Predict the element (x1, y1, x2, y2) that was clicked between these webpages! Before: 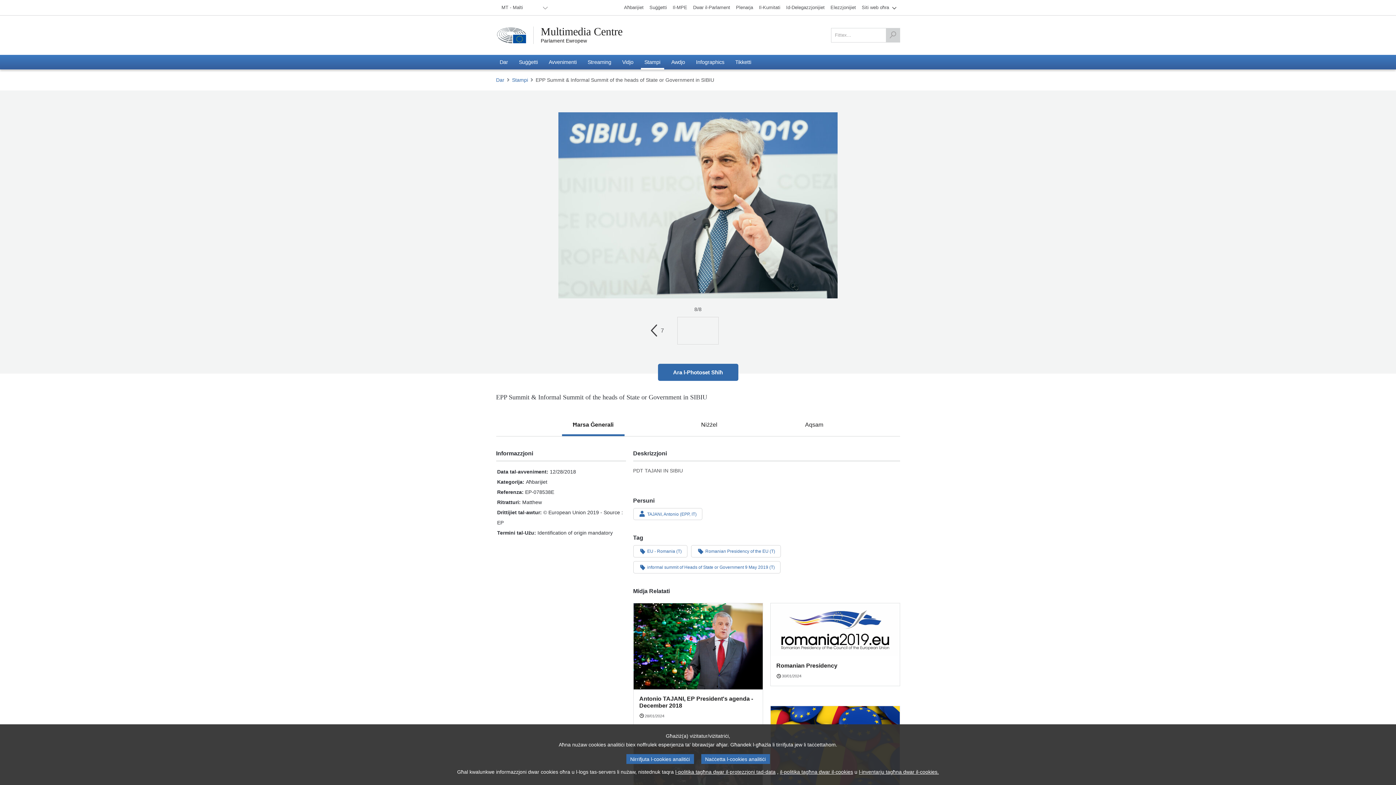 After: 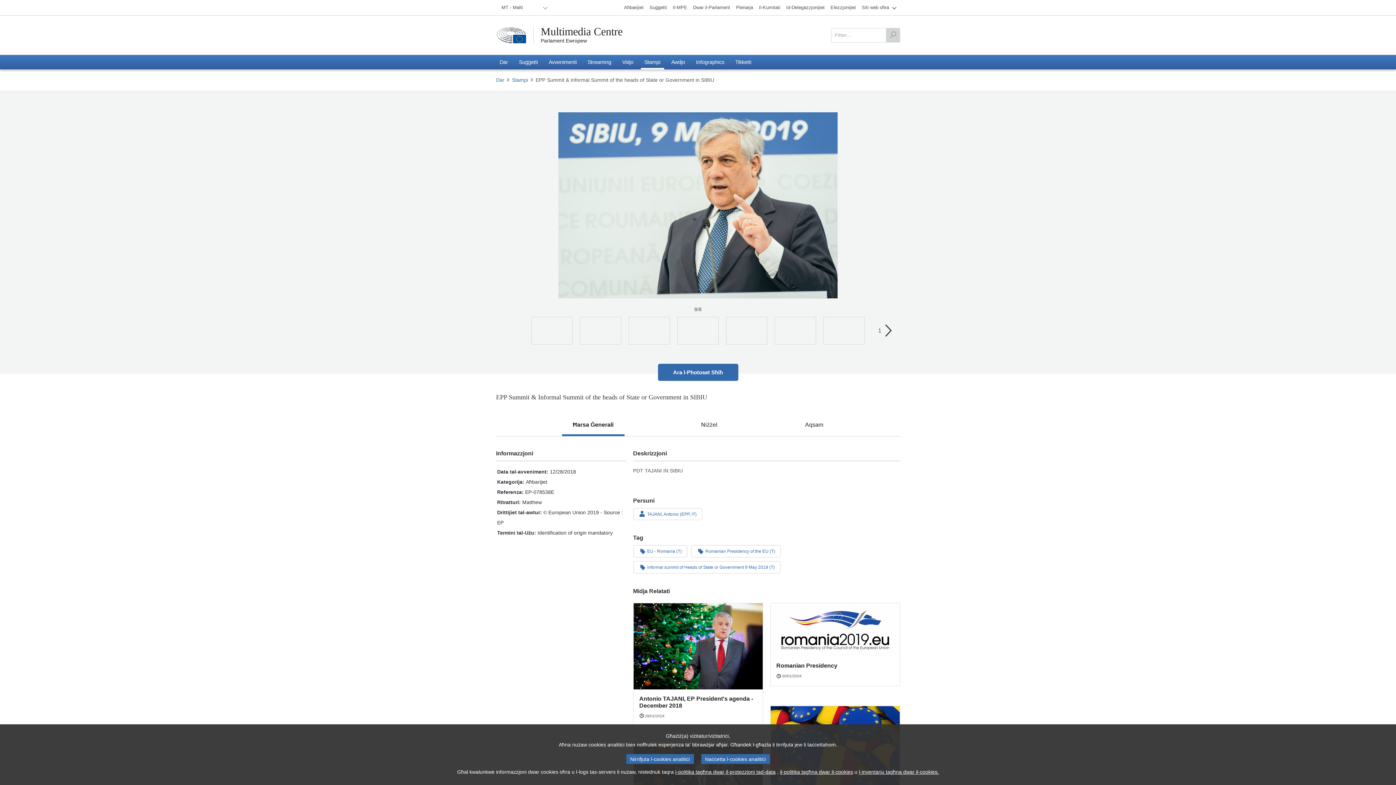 Action: bbox: (644, 319, 666, 341) label: 7